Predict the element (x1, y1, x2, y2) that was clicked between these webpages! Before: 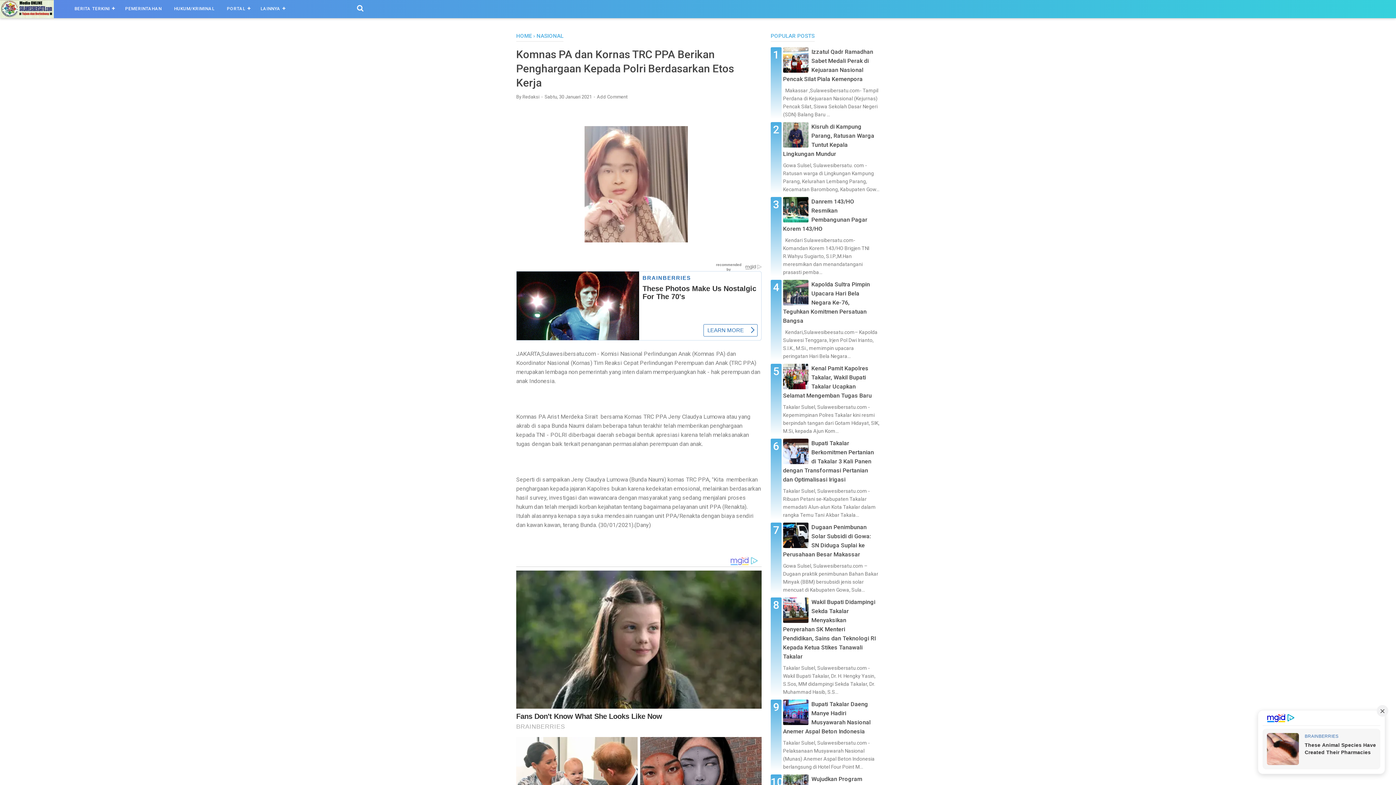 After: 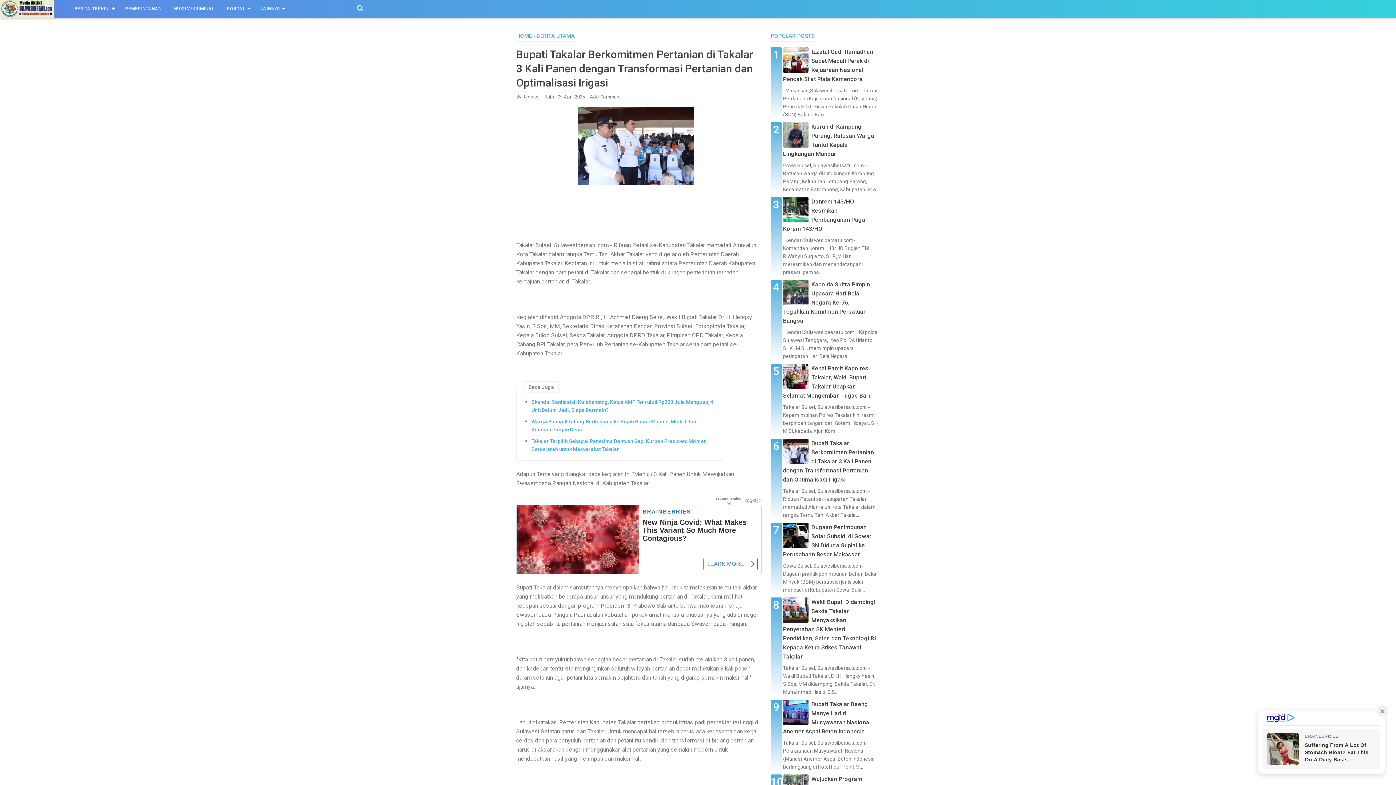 Action: label: Bupati Takalar Berkomitmen Pertanian di Takalar 3 Kali Panen dengan Transformasi Pertanian dan Optimalisasi Irigasi bbox: (783, 440, 874, 483)